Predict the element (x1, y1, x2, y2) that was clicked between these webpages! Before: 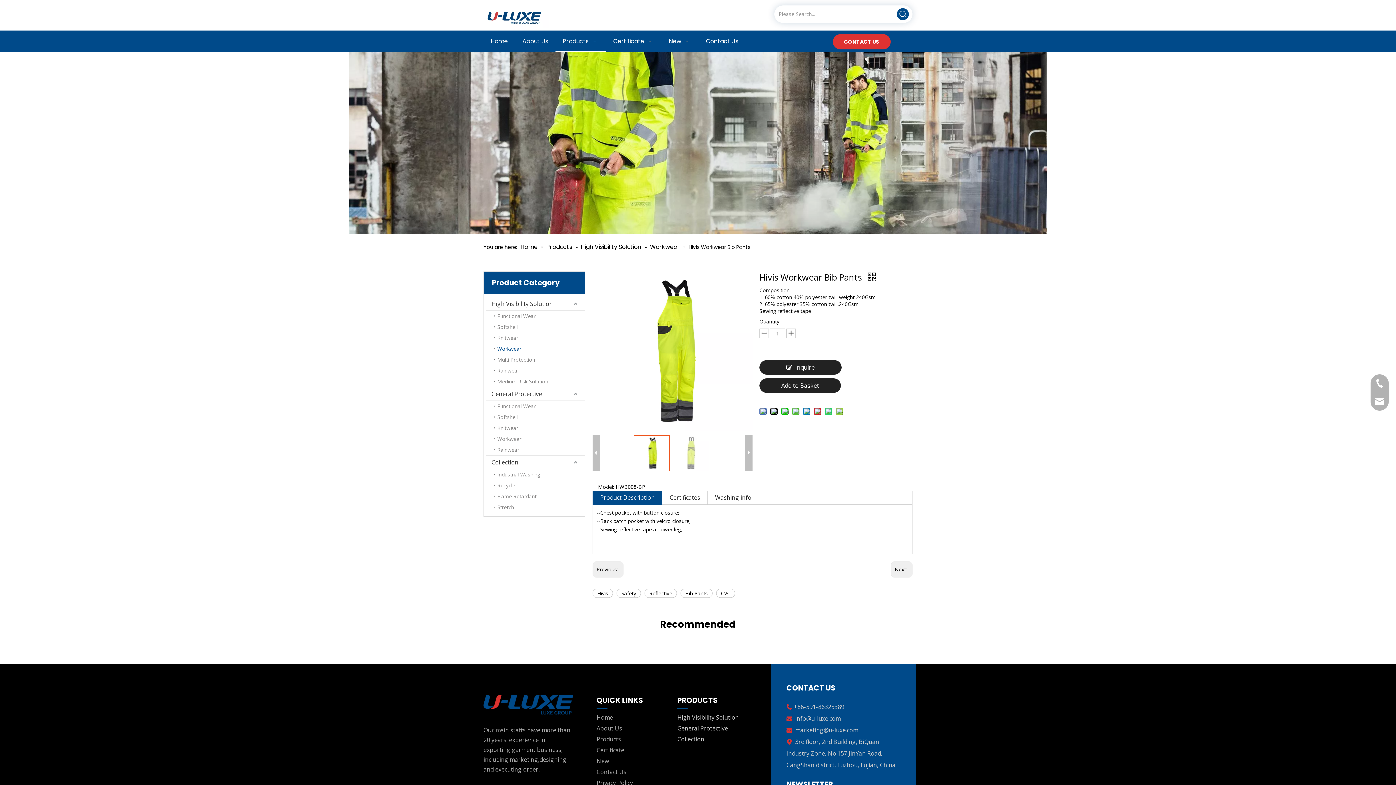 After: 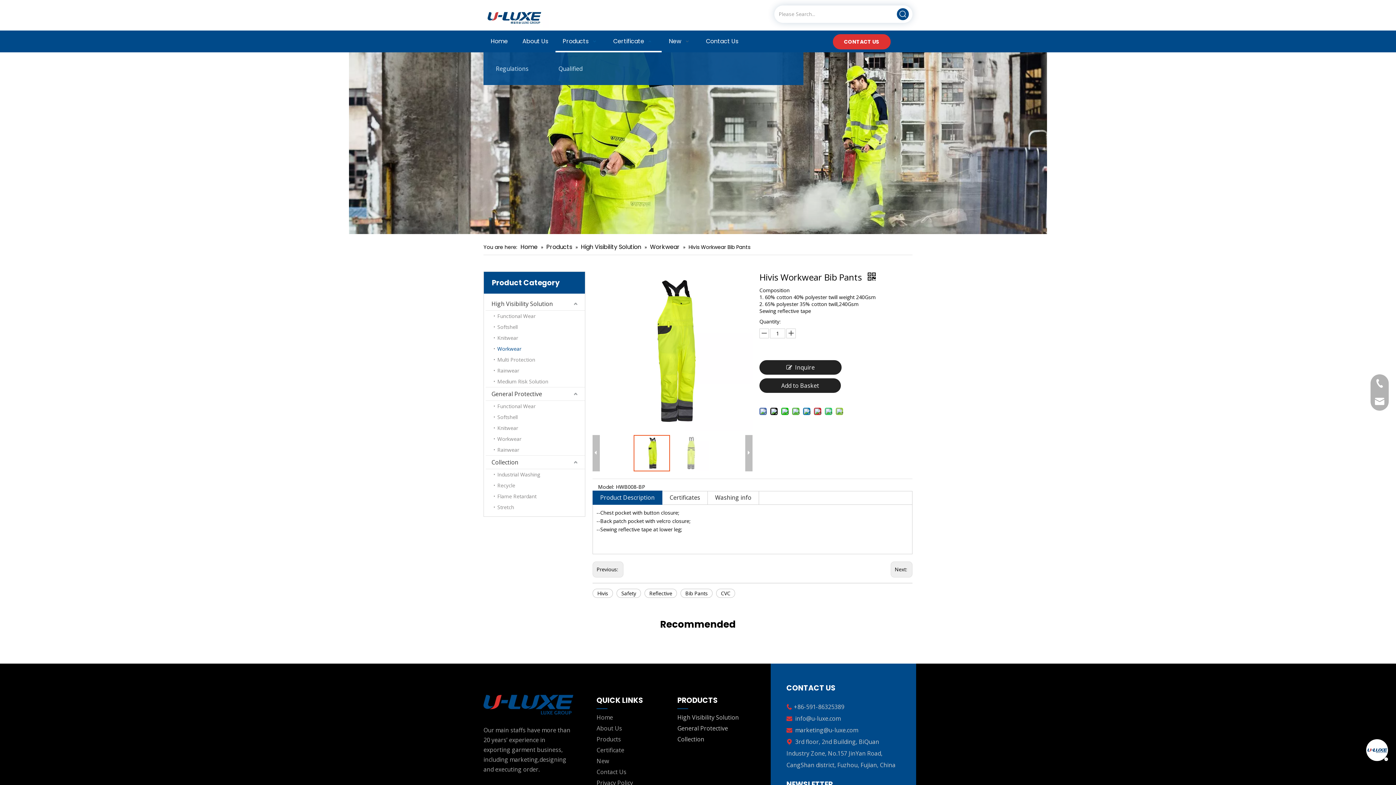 Action: bbox: (606, 30, 661, 52) label: Certificate  